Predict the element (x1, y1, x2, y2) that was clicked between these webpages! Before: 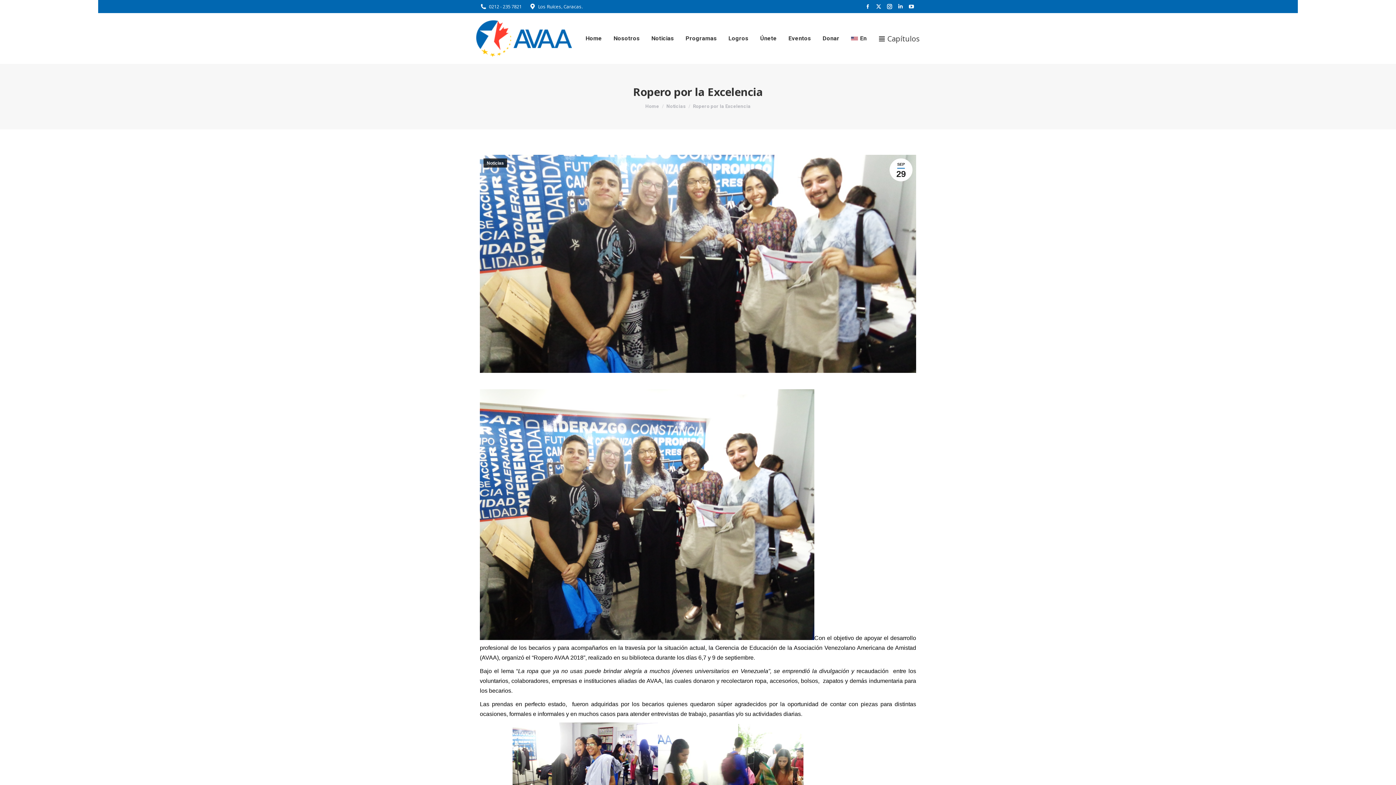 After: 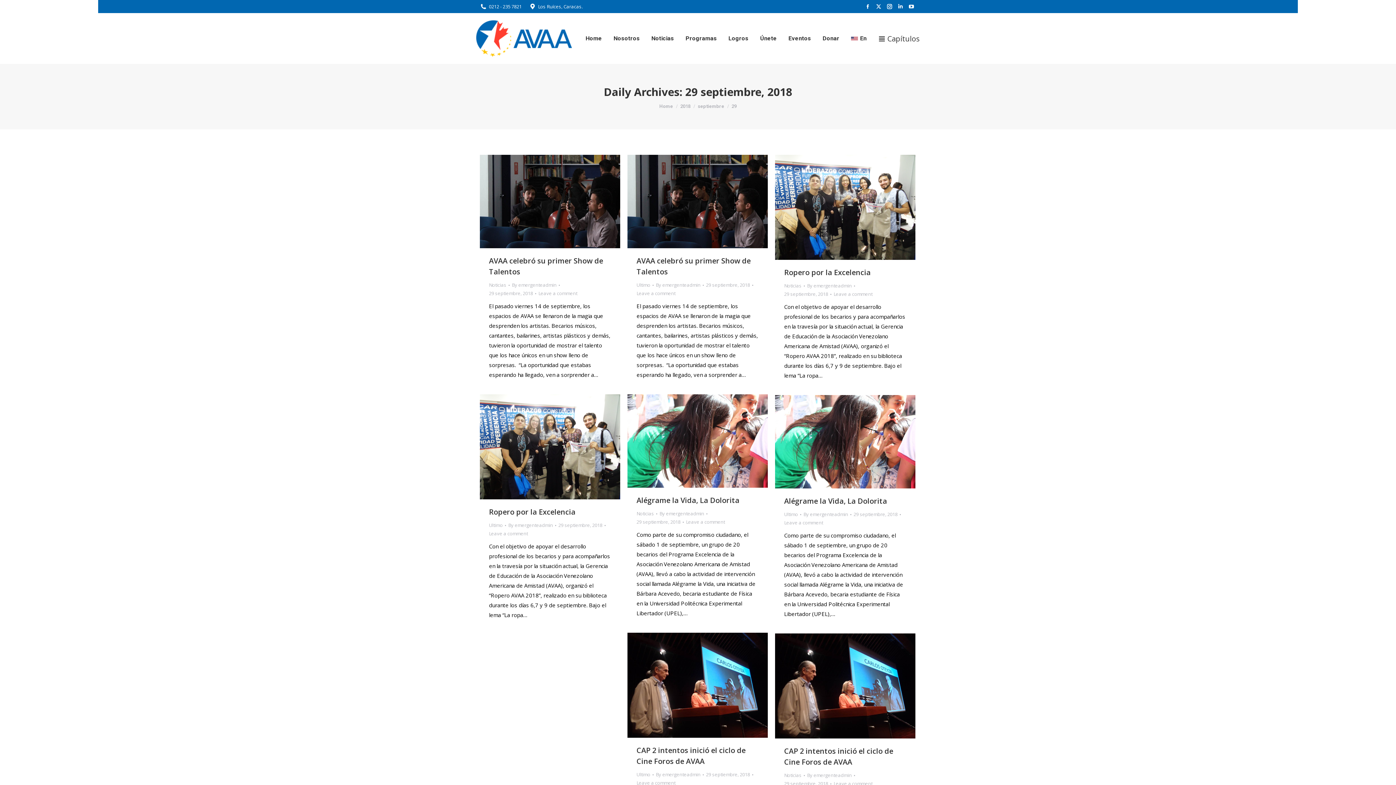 Action: label: SEP
29 bbox: (889, 158, 912, 181)